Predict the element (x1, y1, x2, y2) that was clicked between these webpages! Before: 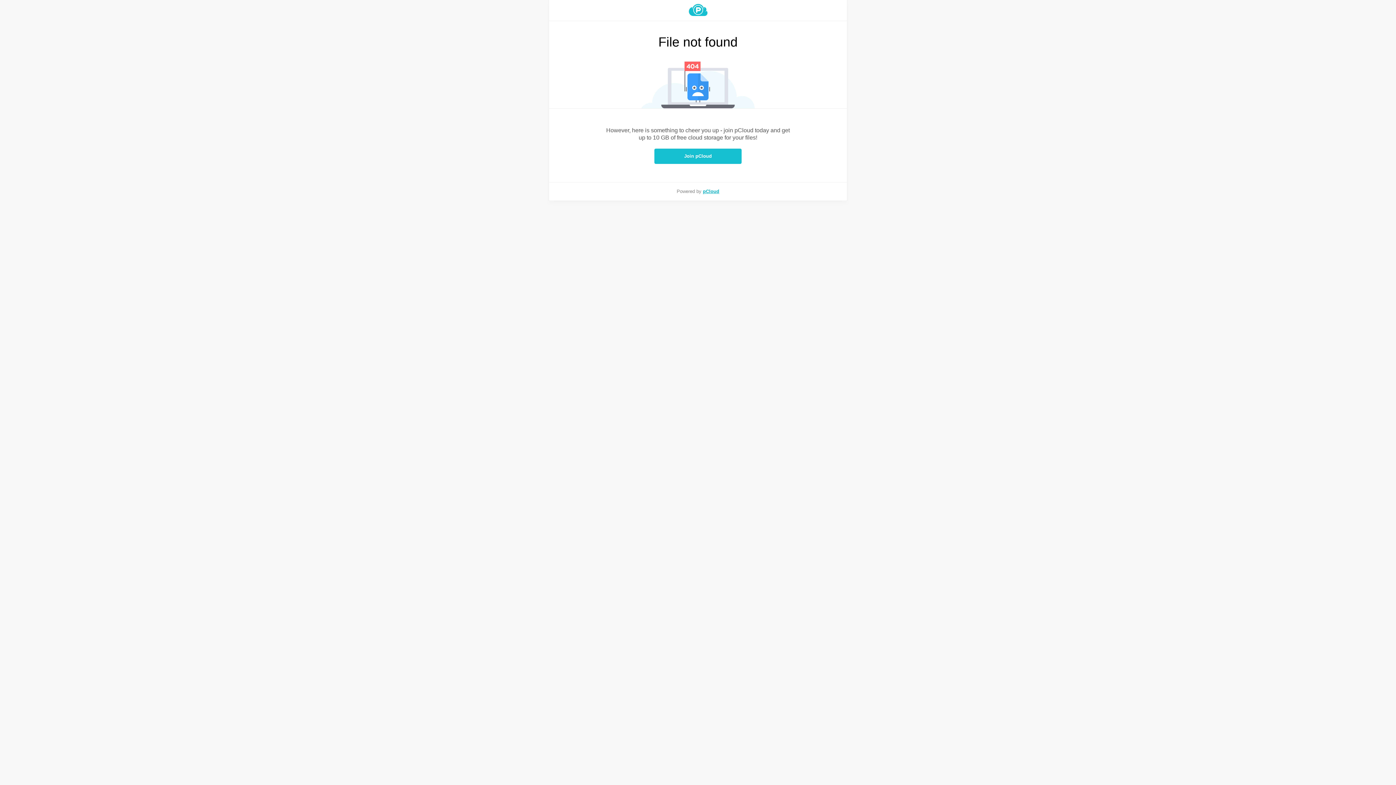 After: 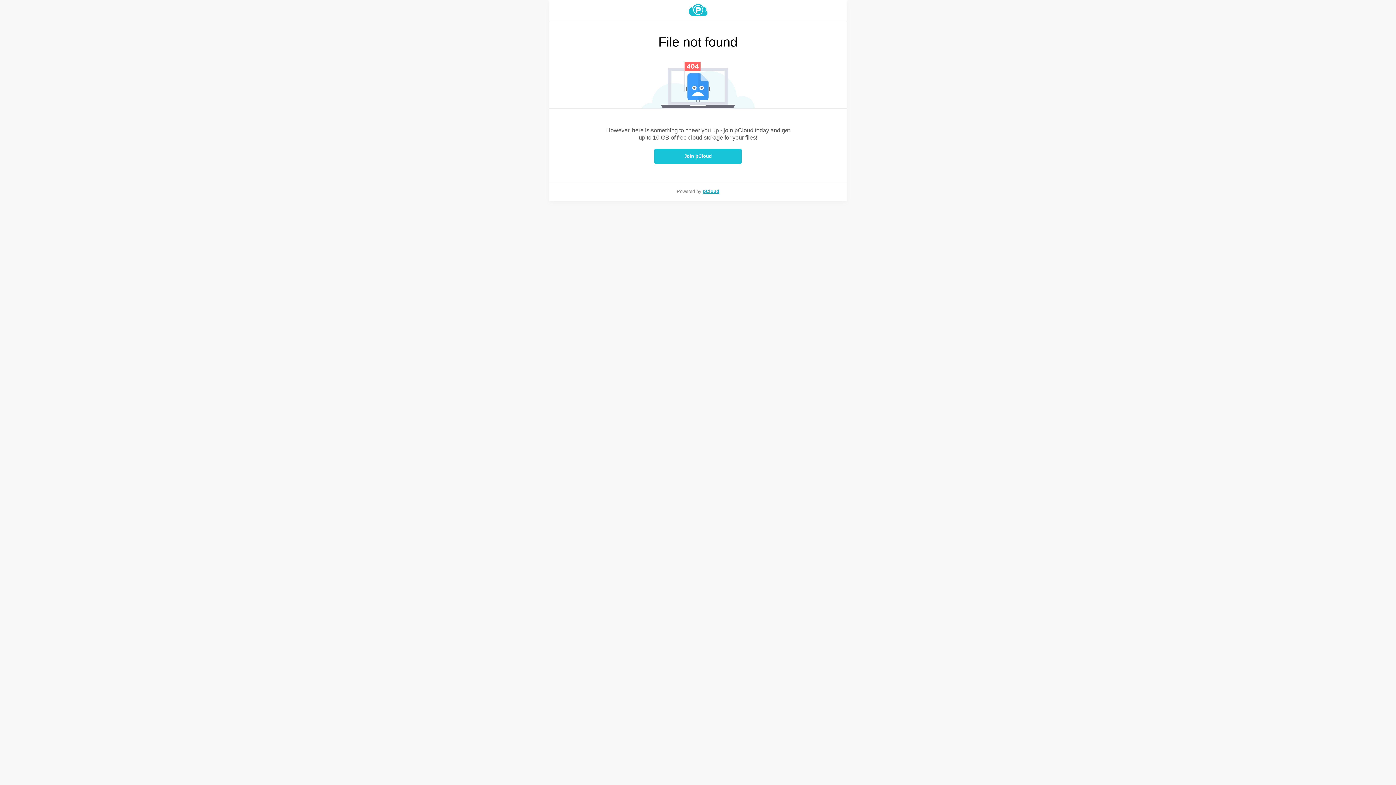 Action: label: Join pCloud bbox: (654, 148, 741, 164)